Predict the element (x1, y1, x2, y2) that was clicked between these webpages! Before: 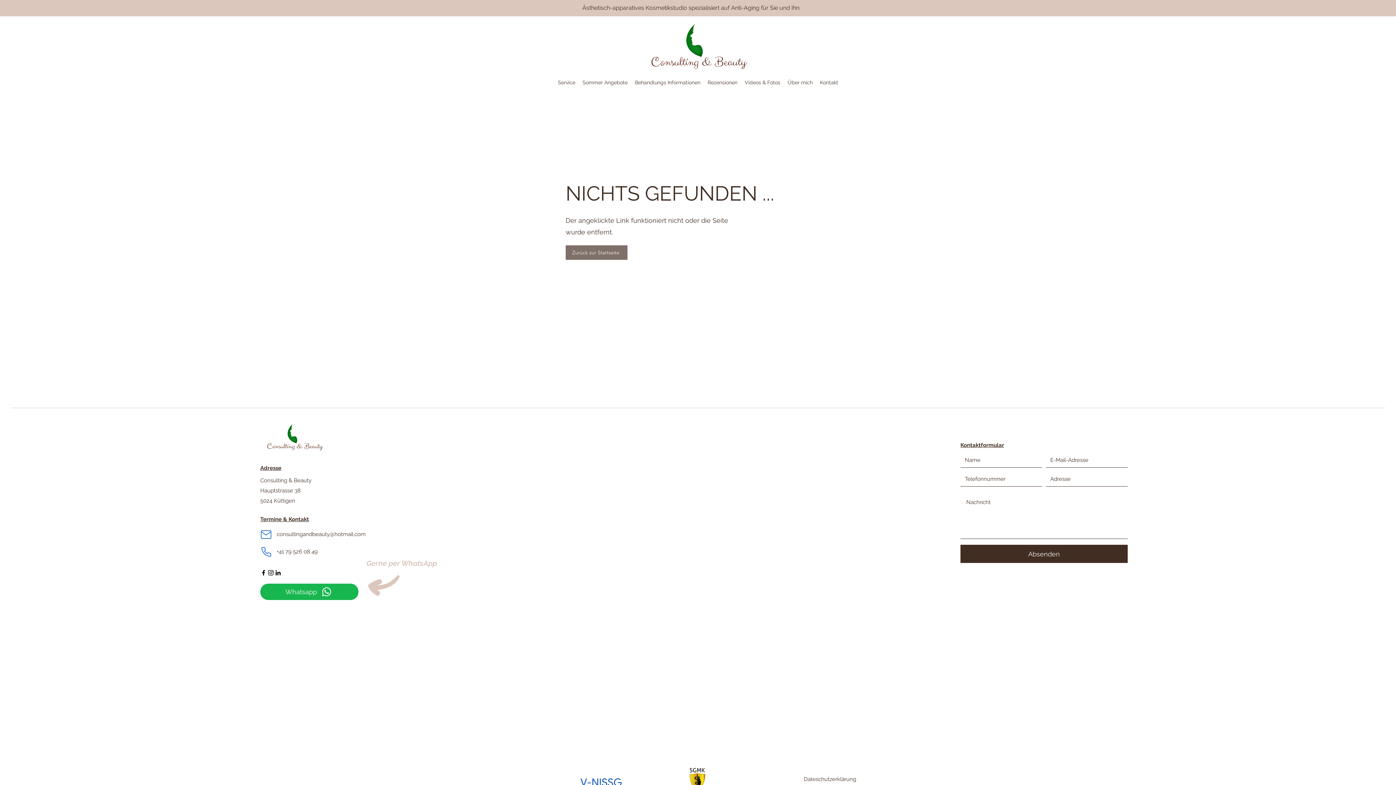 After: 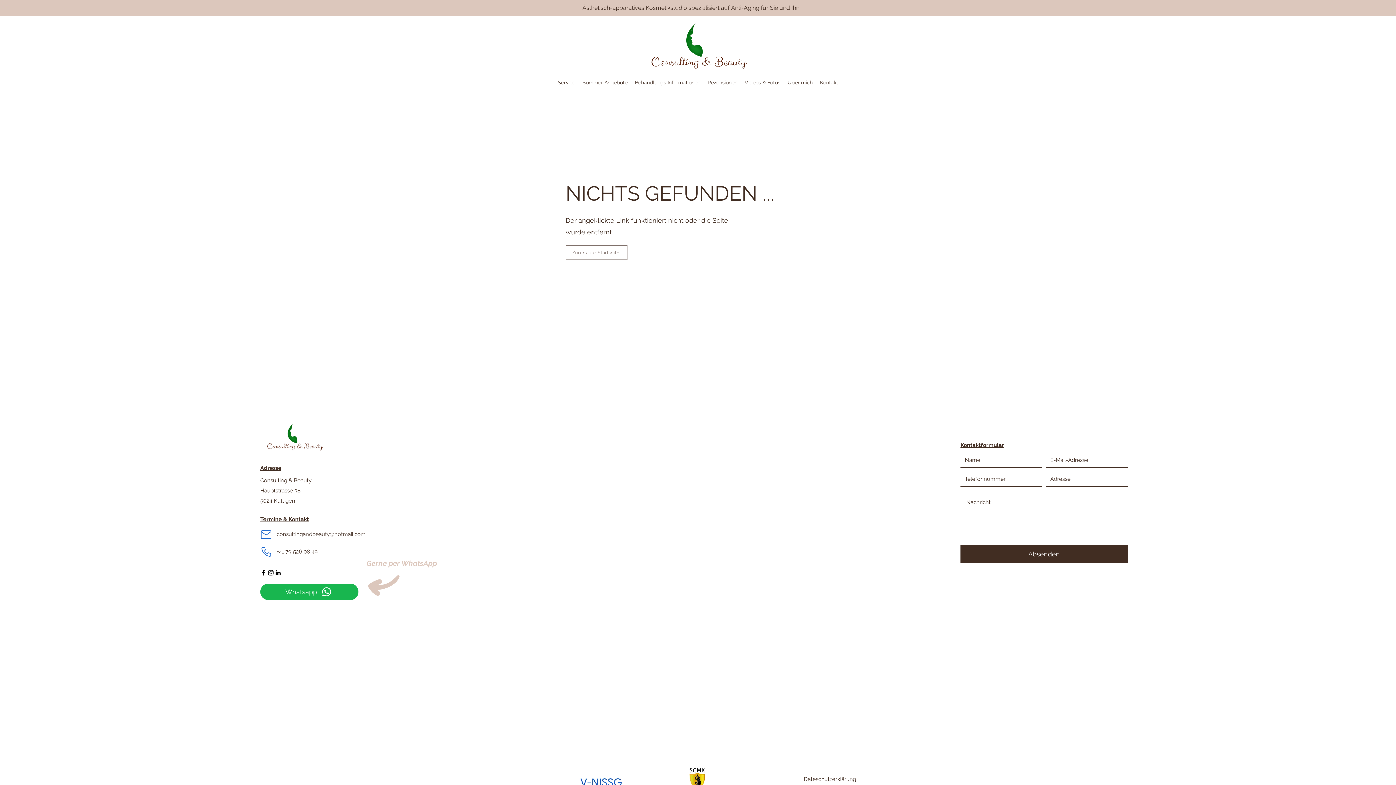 Action: bbox: (565, 245, 627, 260) label: Zurück zur Startseite